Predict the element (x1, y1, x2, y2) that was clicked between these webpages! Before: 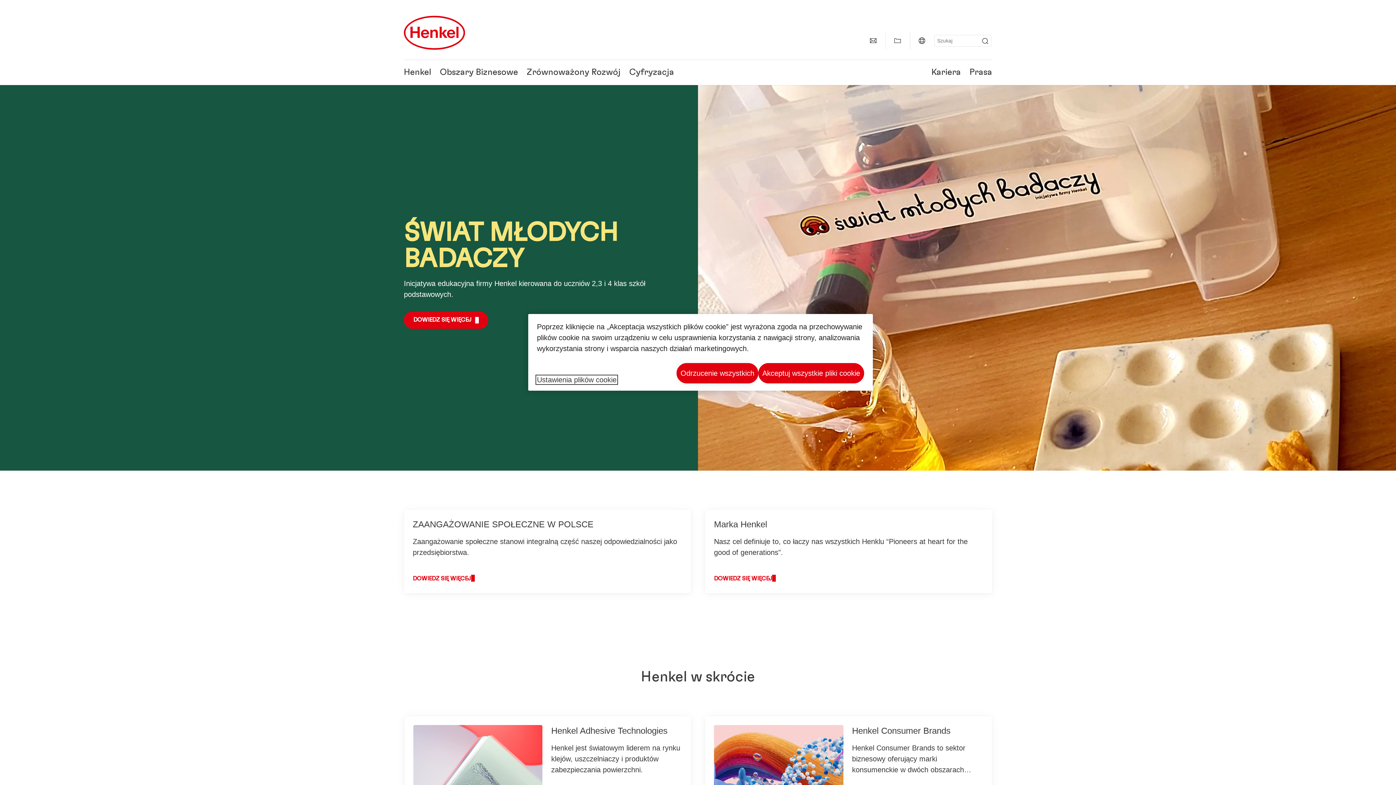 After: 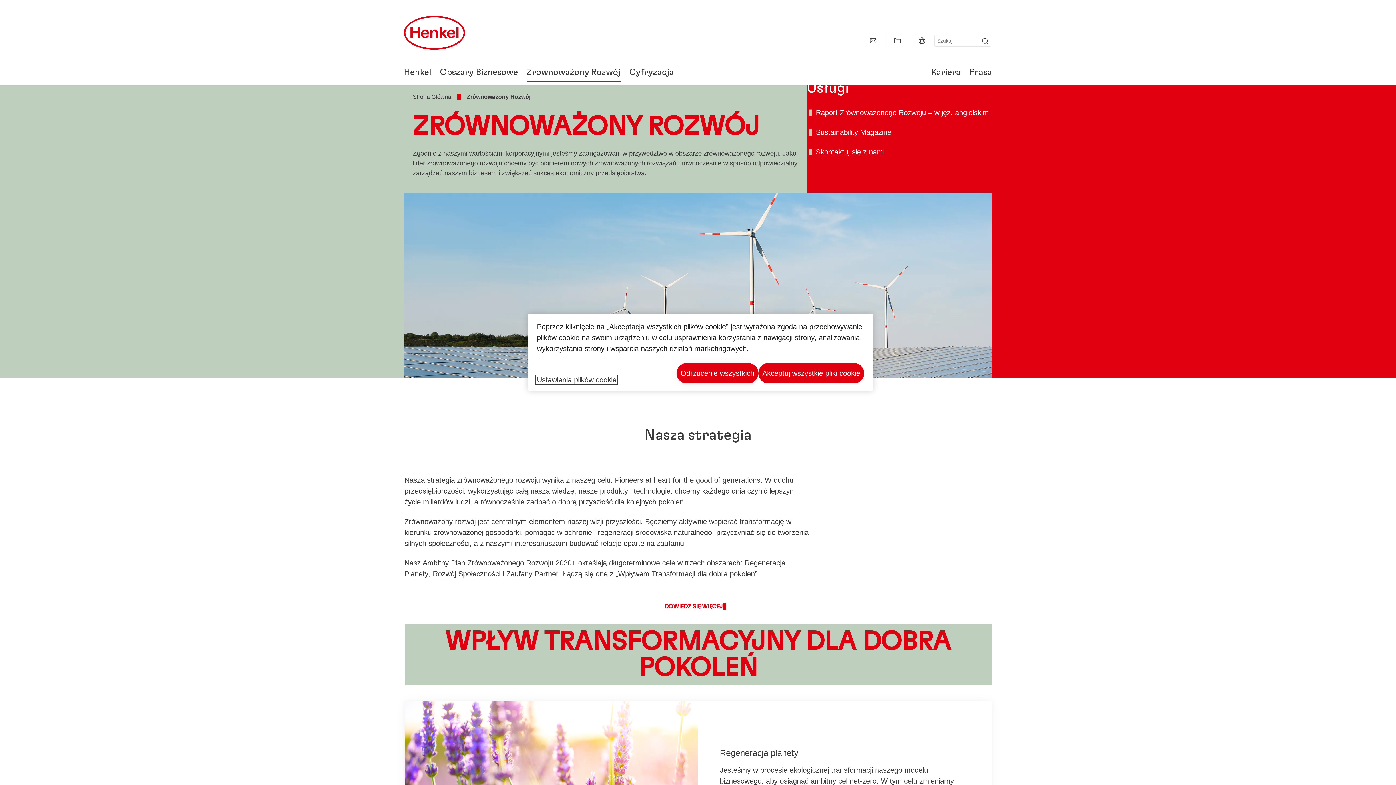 Action: label: Zrównoważony Rozwój bbox: (526, 68, 620, 76)